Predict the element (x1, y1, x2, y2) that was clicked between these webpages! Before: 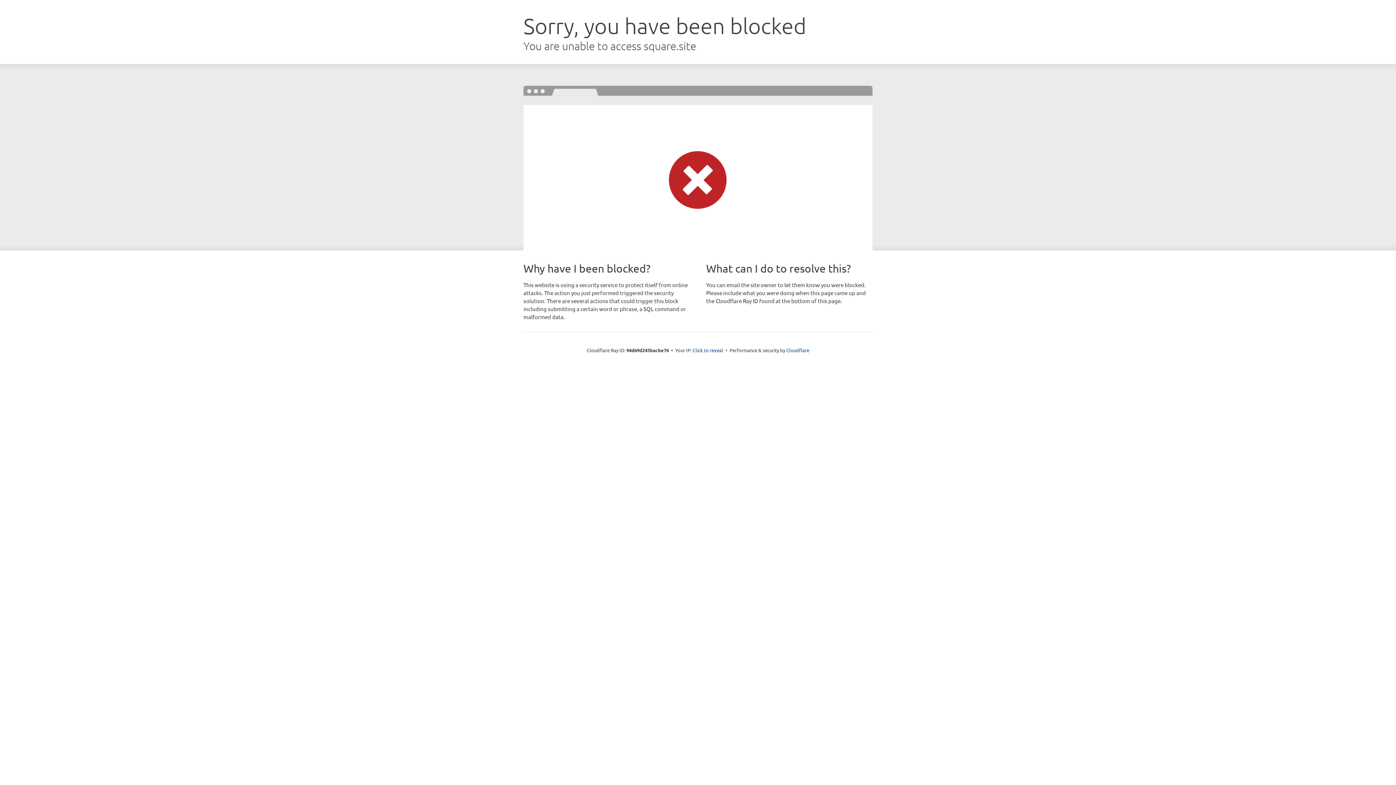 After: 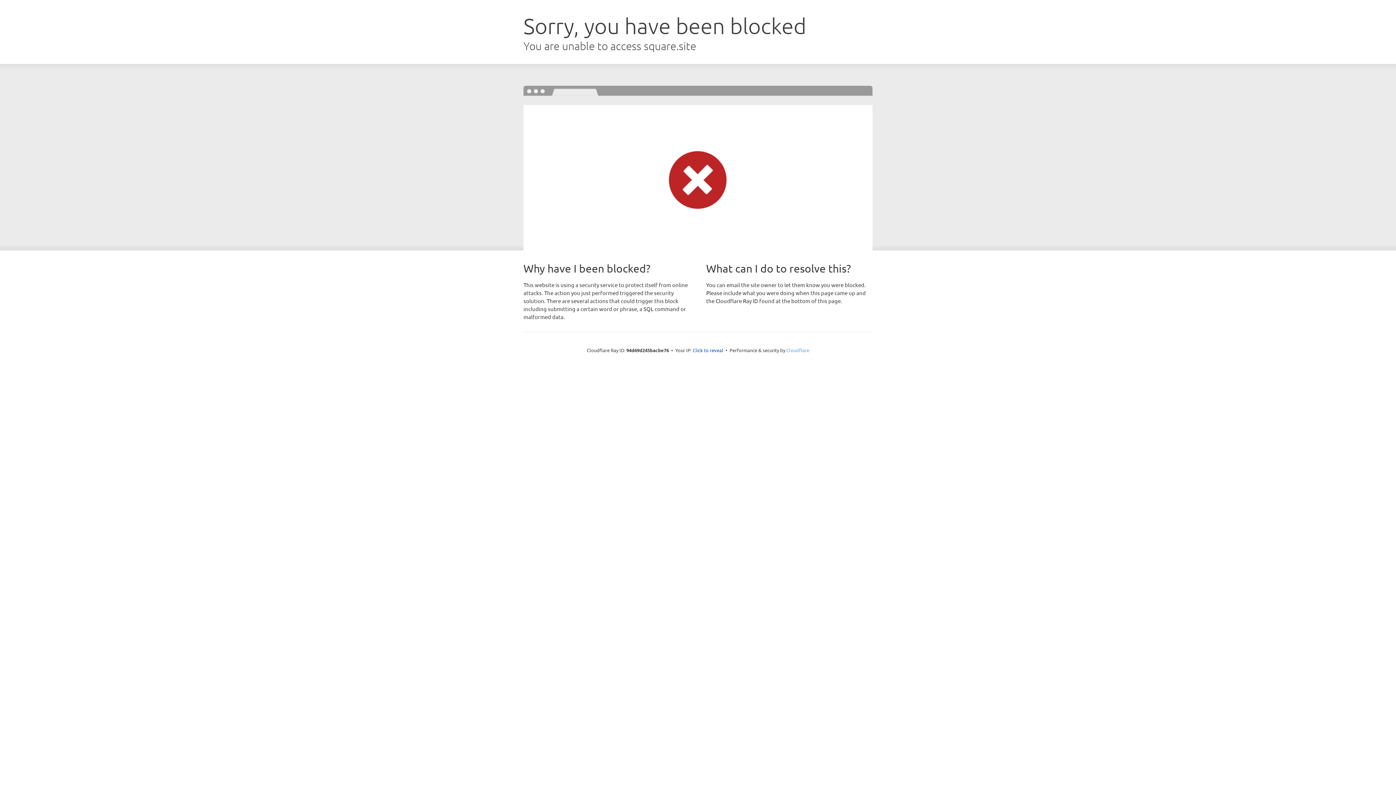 Action: label: Cloudflare bbox: (786, 347, 809, 353)